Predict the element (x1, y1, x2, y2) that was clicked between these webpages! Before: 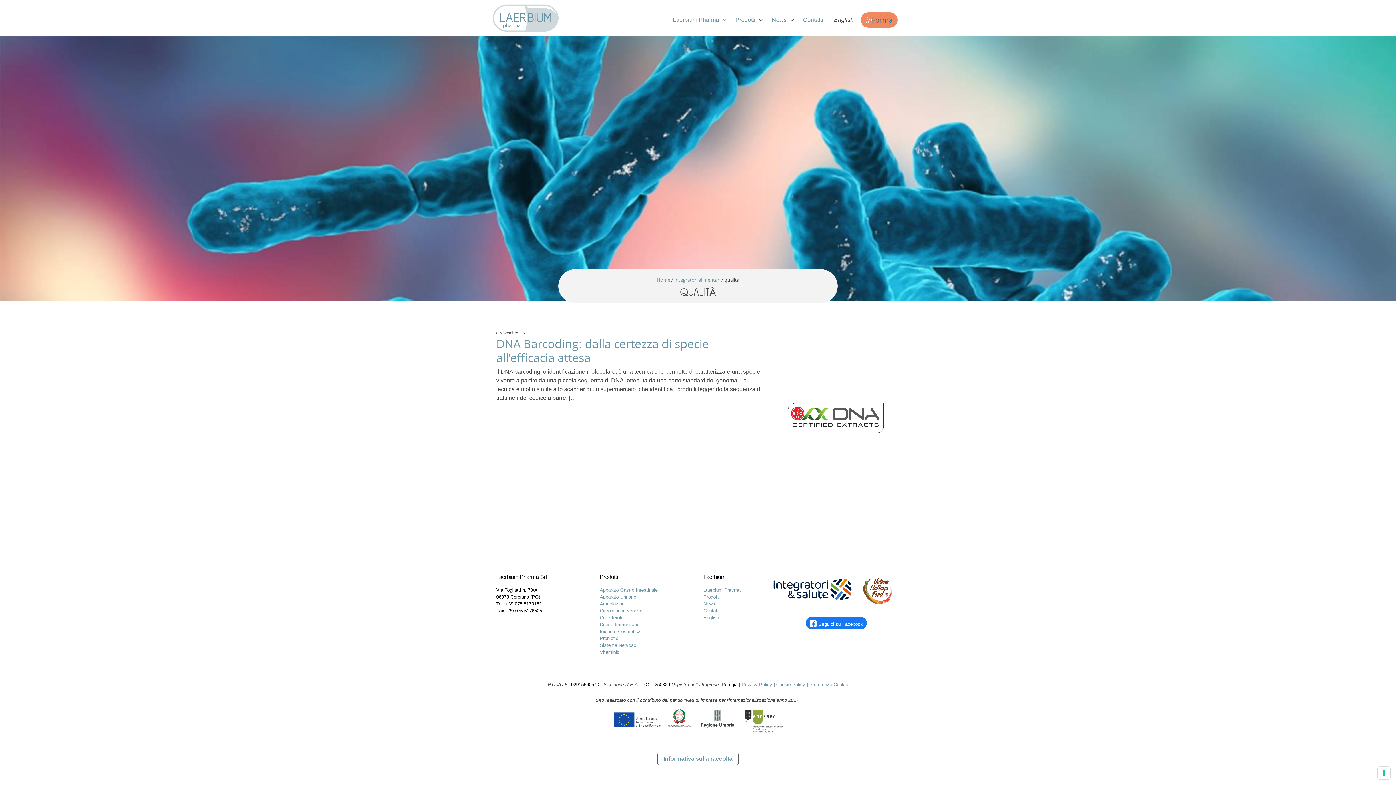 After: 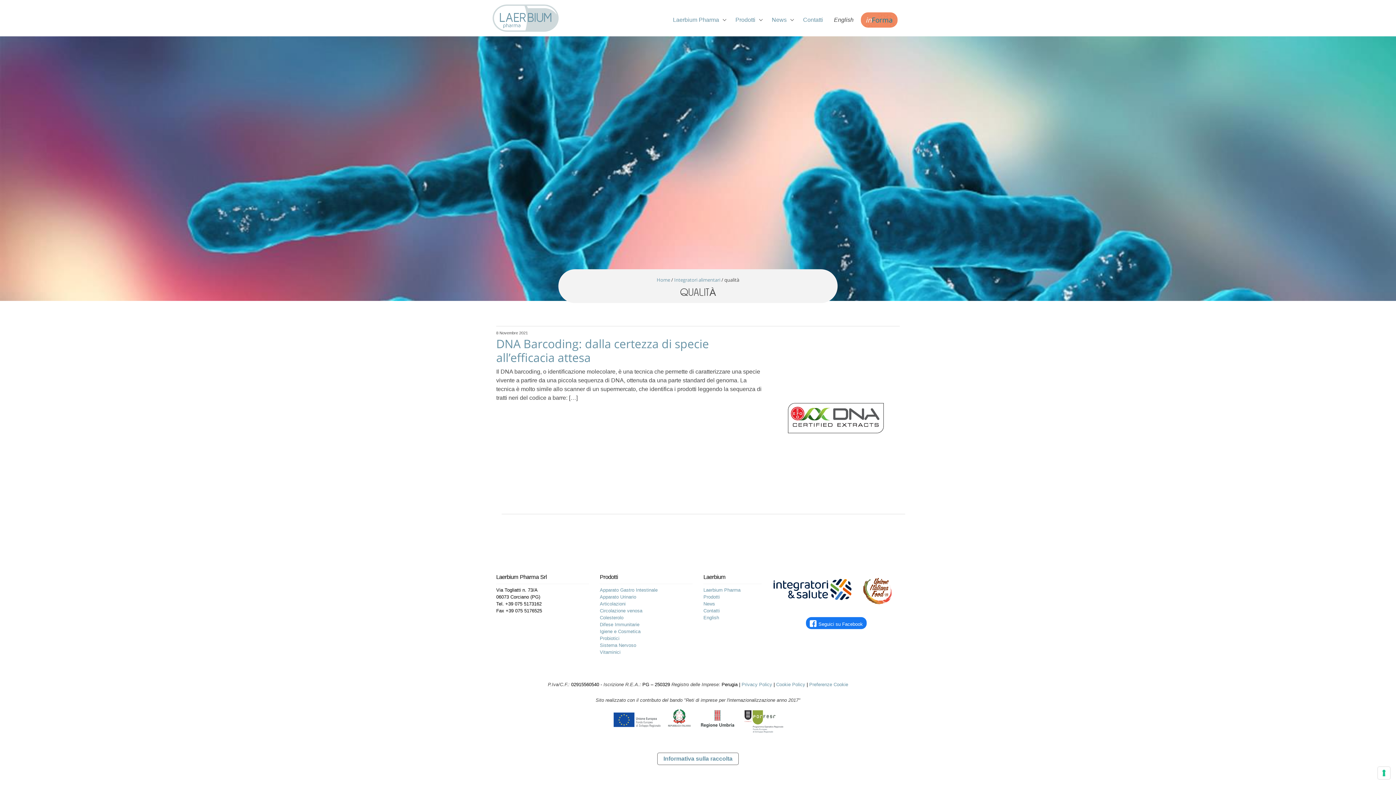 Action: bbox: (861, 577, 893, 605)